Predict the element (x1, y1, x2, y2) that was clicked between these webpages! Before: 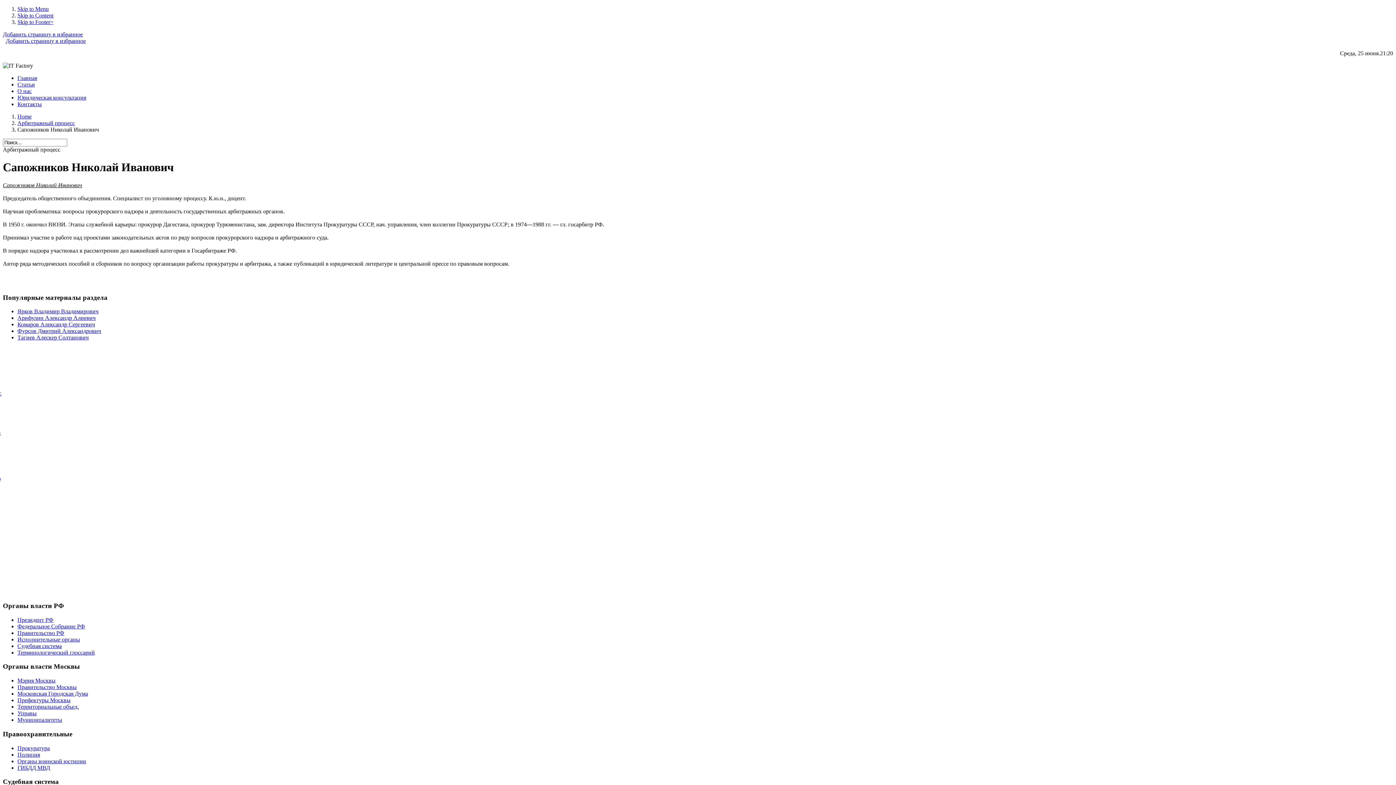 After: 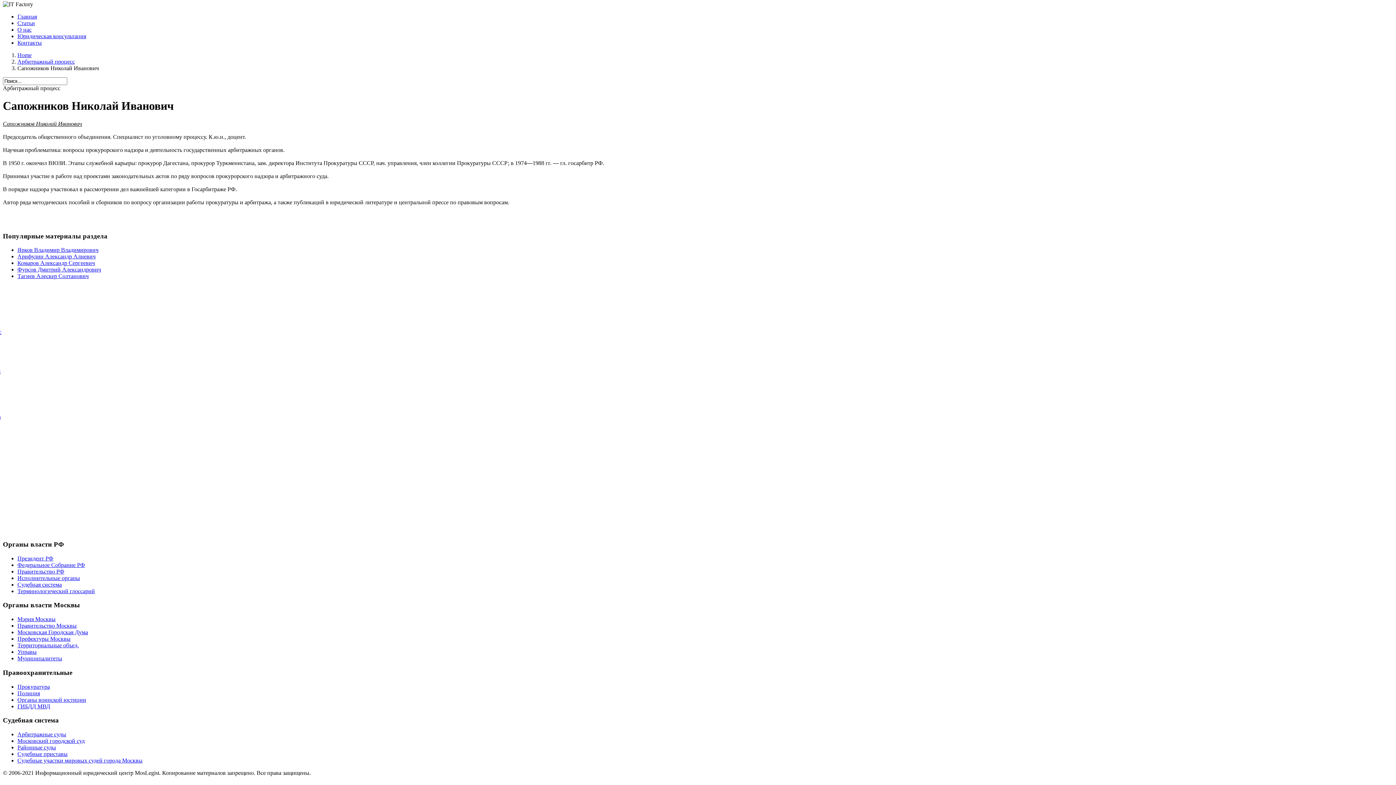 Action: label: Skip to Footer> bbox: (17, 18, 53, 25)